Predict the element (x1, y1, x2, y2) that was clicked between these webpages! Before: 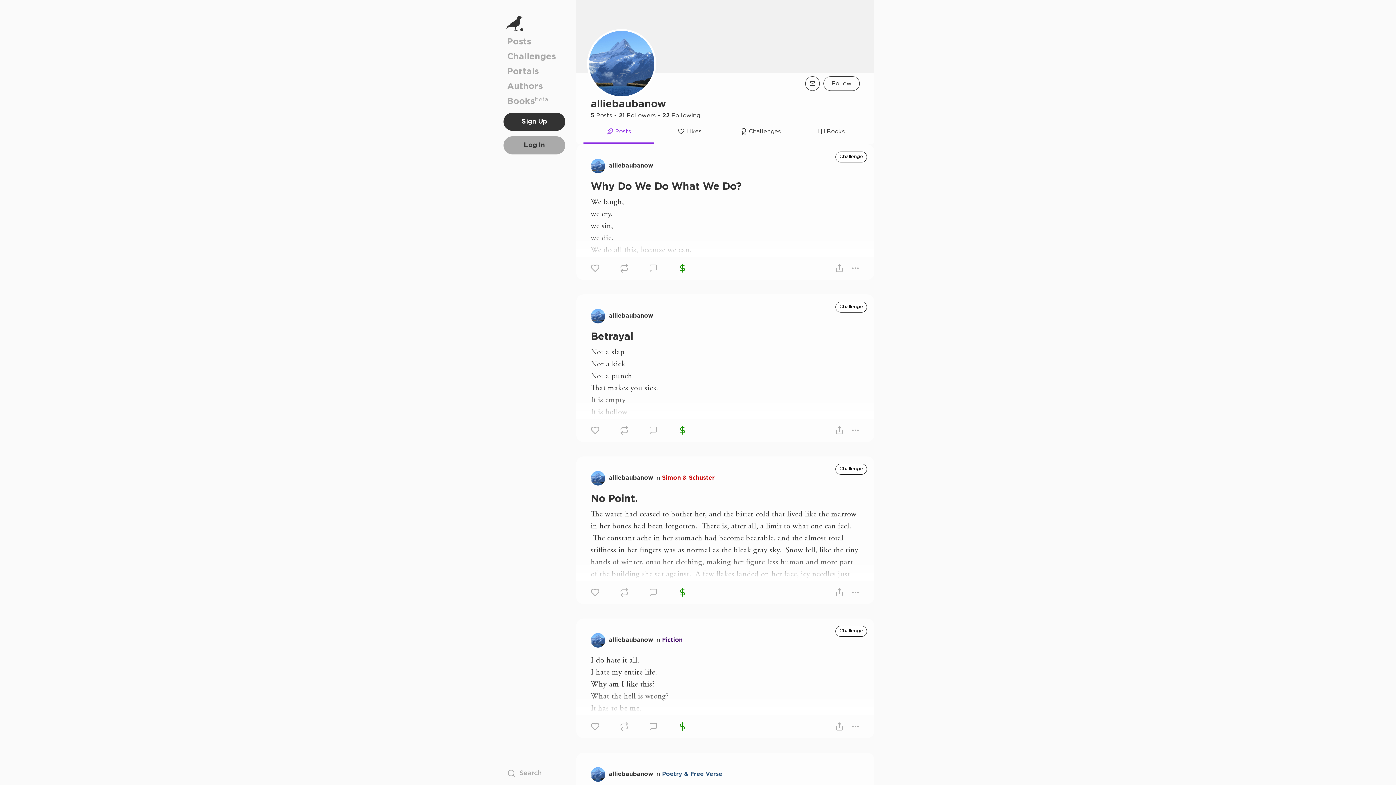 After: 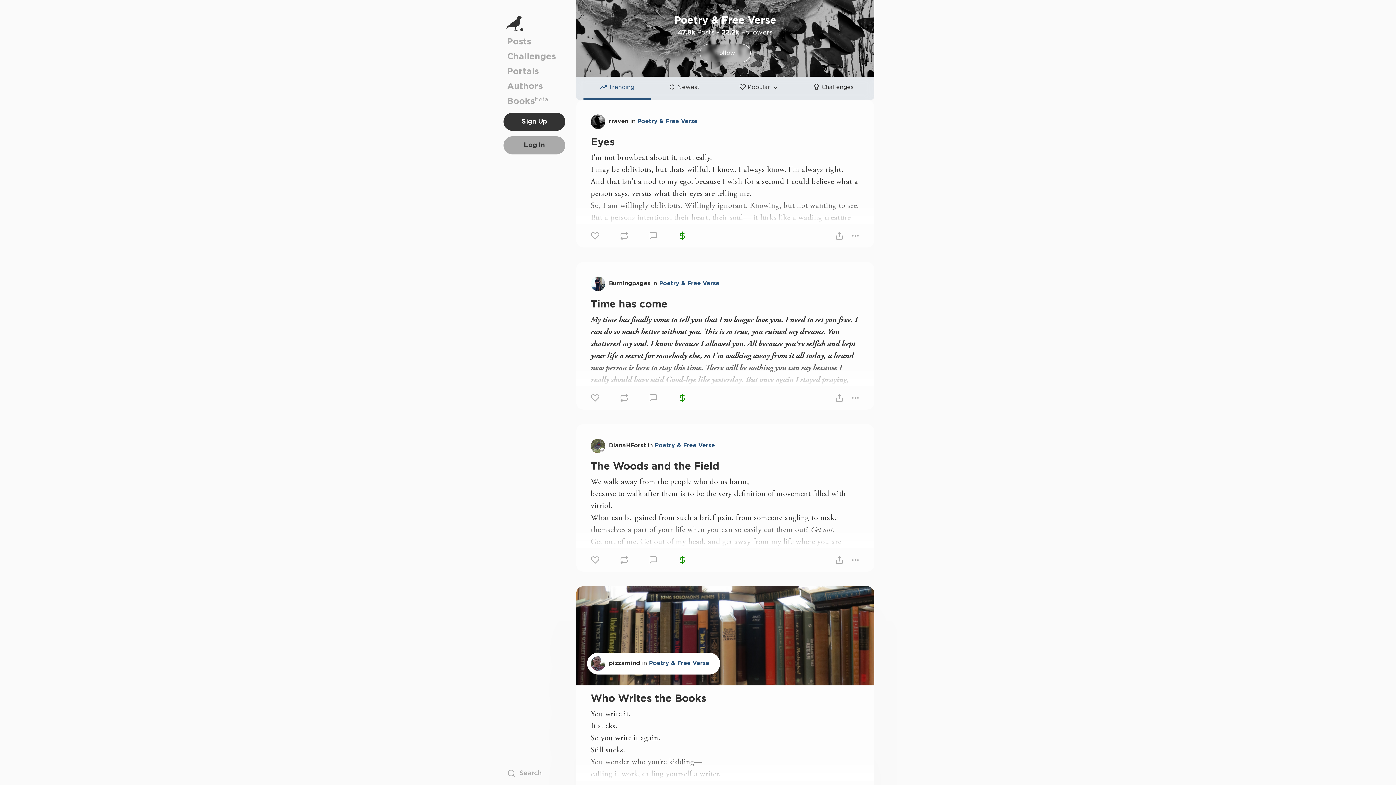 Action: label: Poetry & Free Verse bbox: (662, 771, 722, 777)